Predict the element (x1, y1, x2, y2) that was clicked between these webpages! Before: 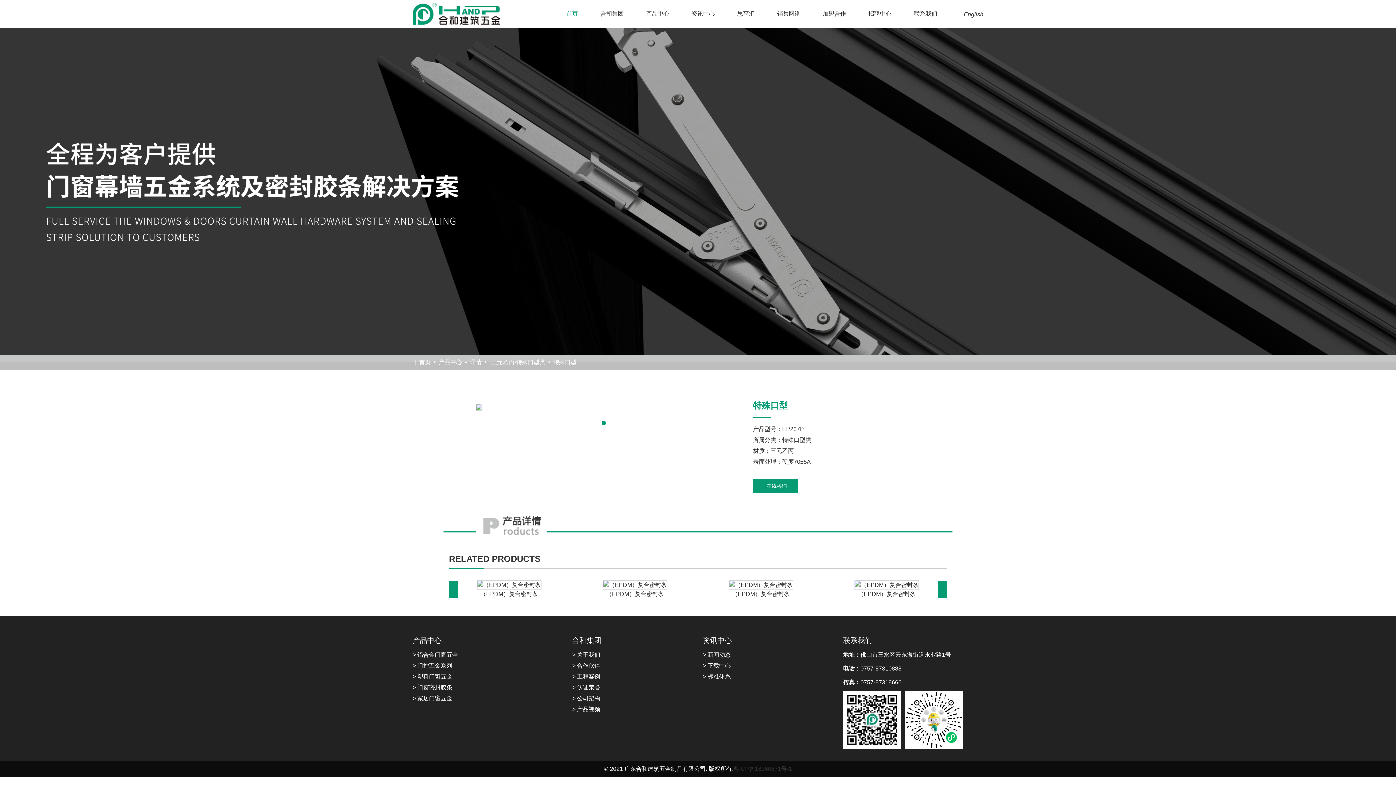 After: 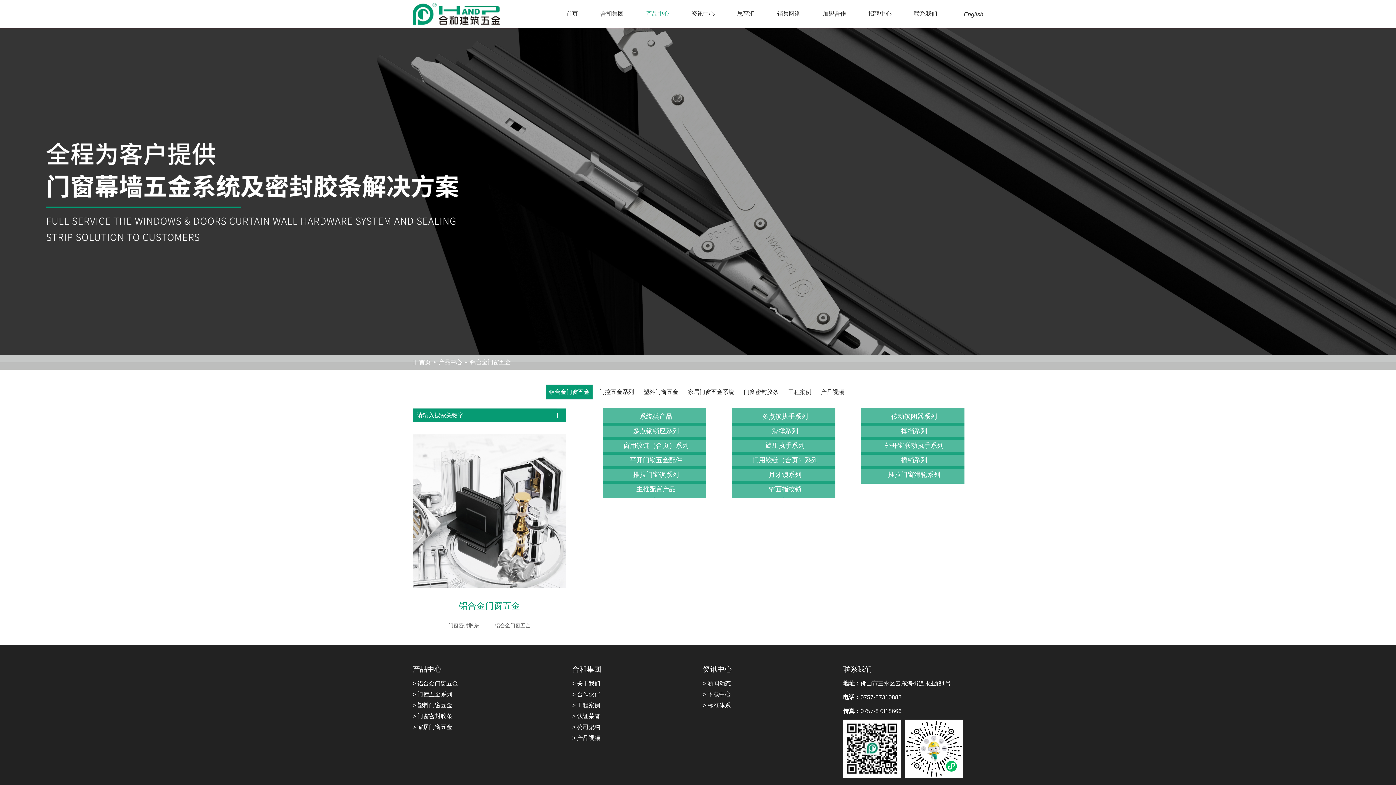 Action: label: > 铝合金门窗五金 bbox: (412, 652, 458, 658)